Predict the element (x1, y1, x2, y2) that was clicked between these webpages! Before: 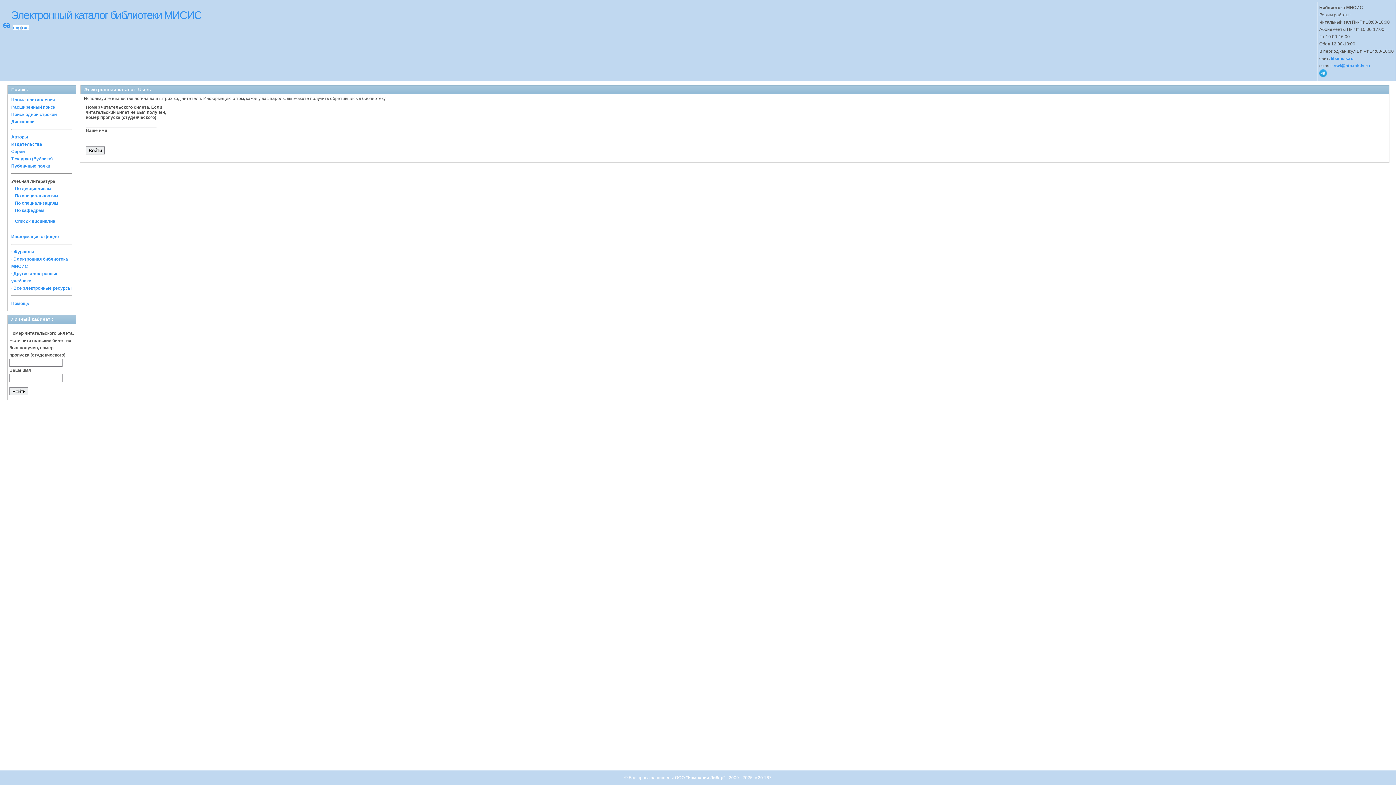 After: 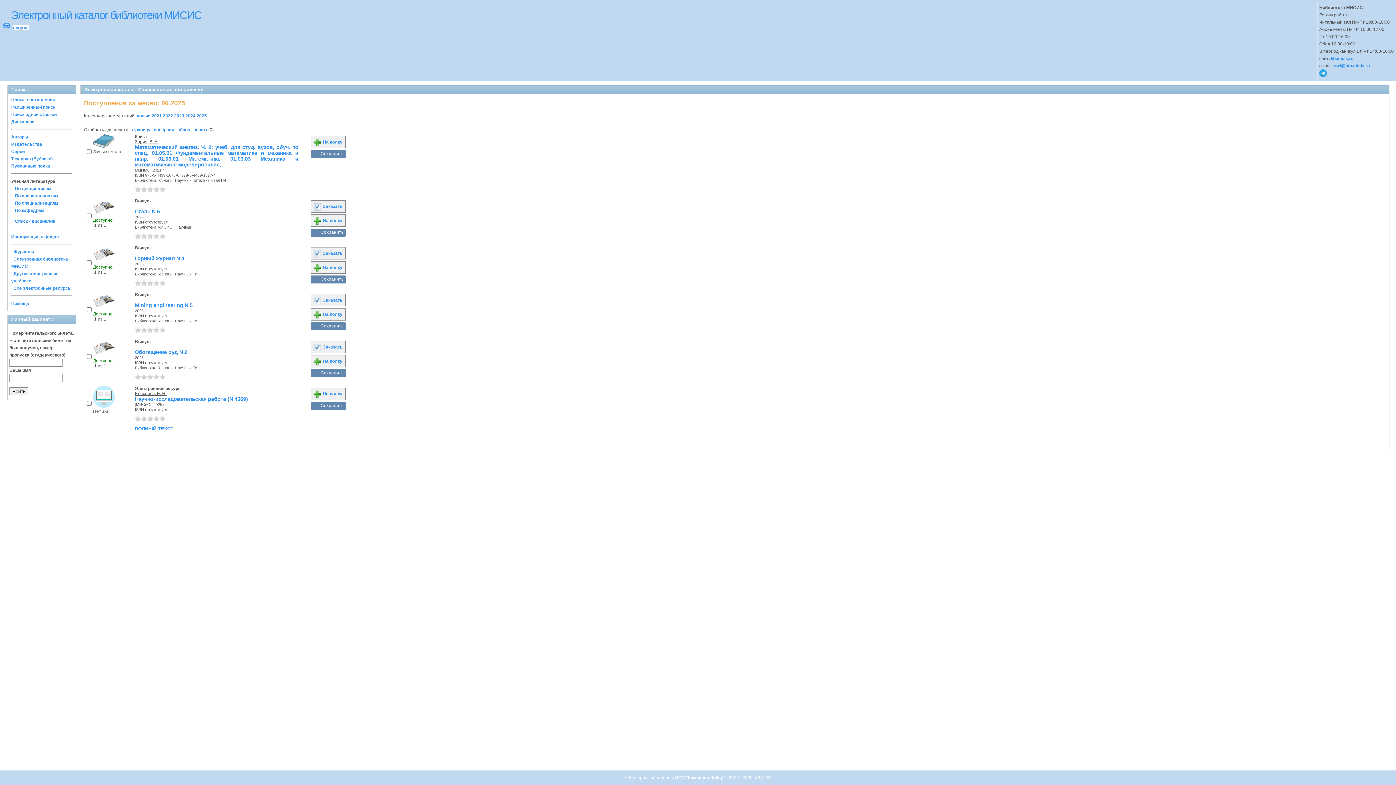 Action: label: Новые поступления bbox: (11, 97, 54, 102)